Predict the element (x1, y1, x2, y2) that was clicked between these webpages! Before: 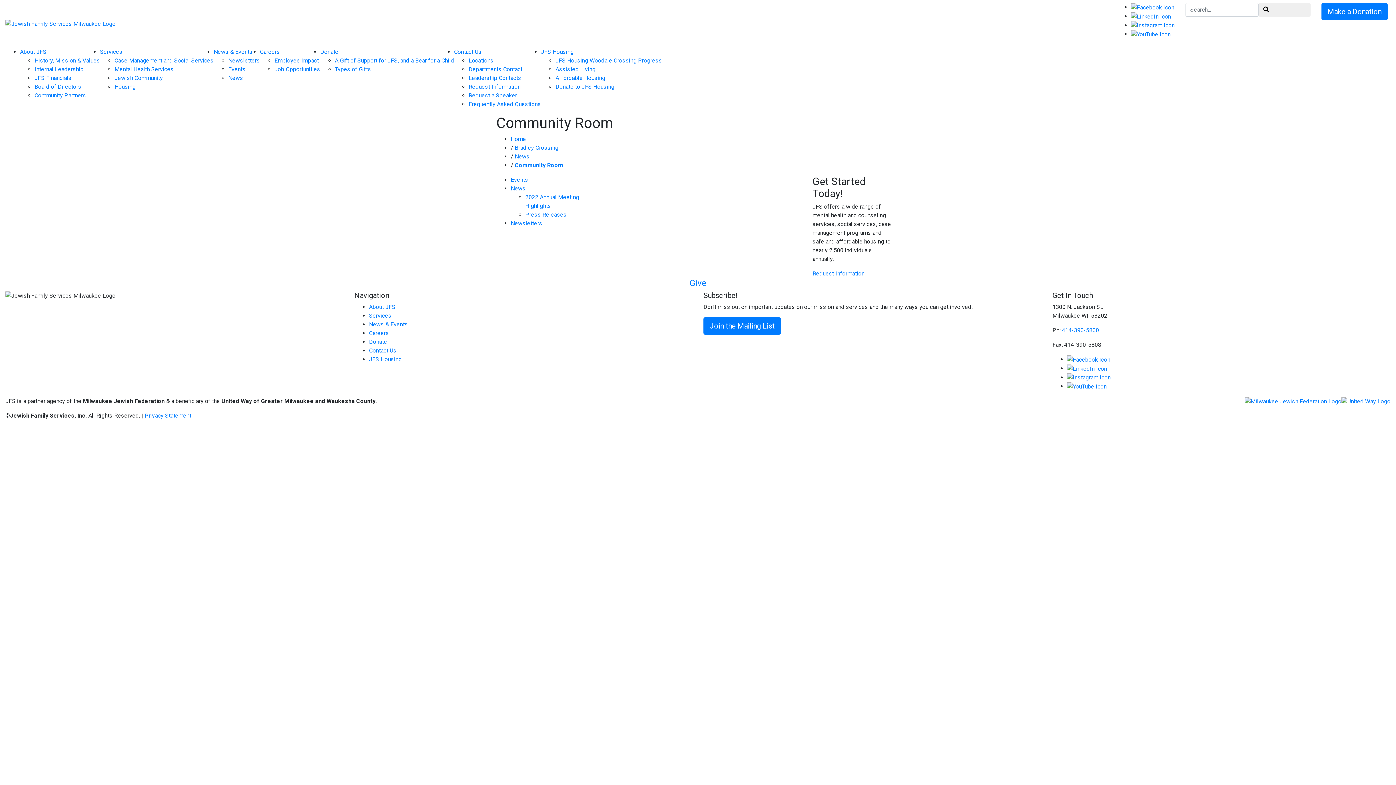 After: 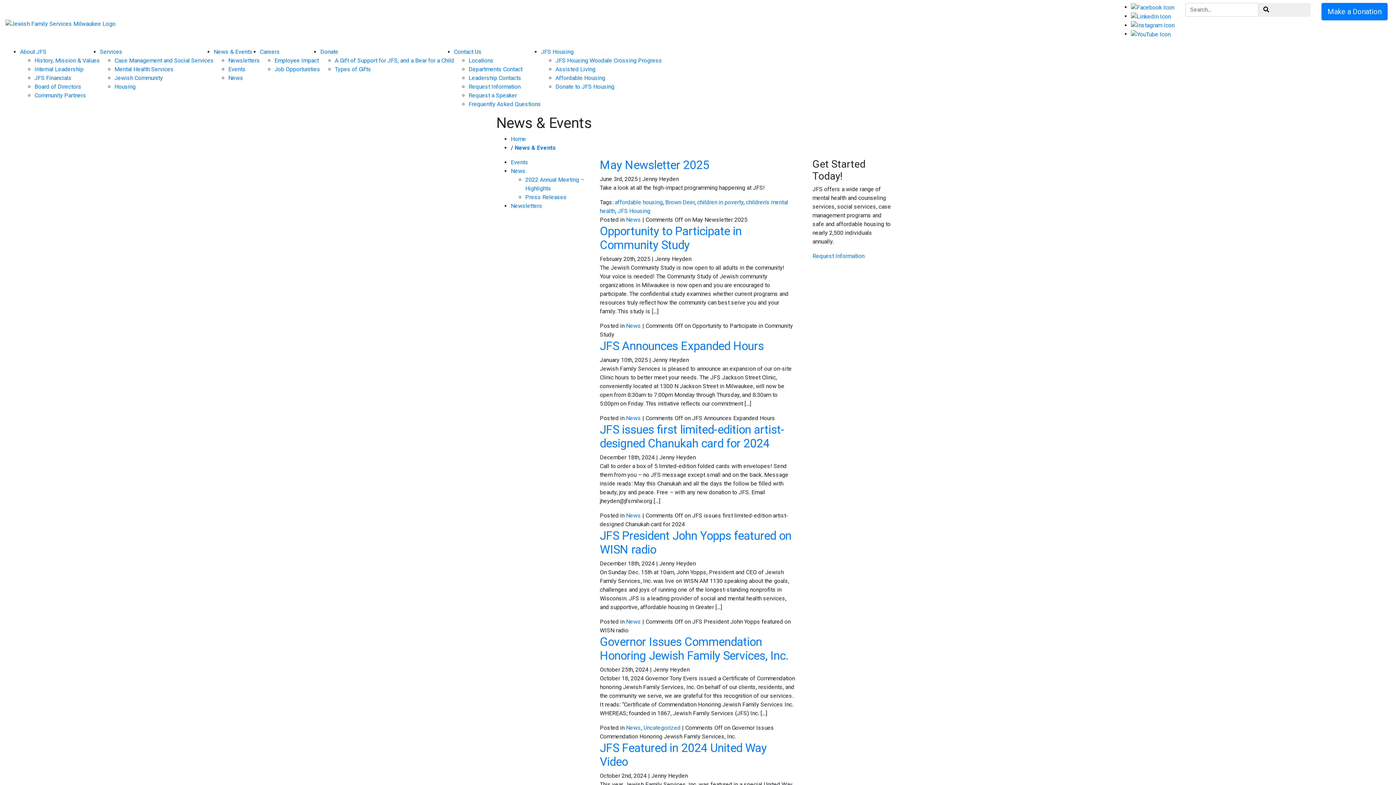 Action: bbox: (213, 48, 252, 55) label: News & Events